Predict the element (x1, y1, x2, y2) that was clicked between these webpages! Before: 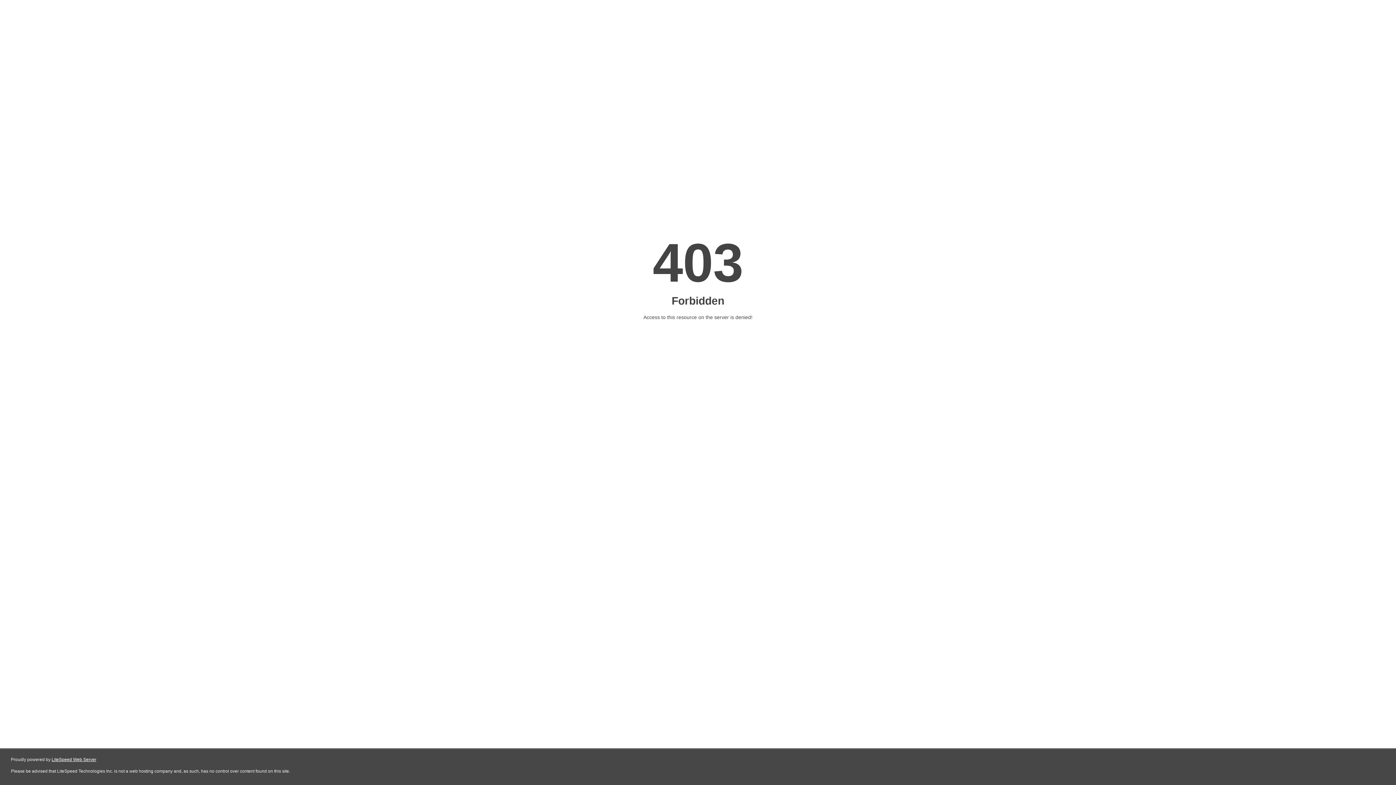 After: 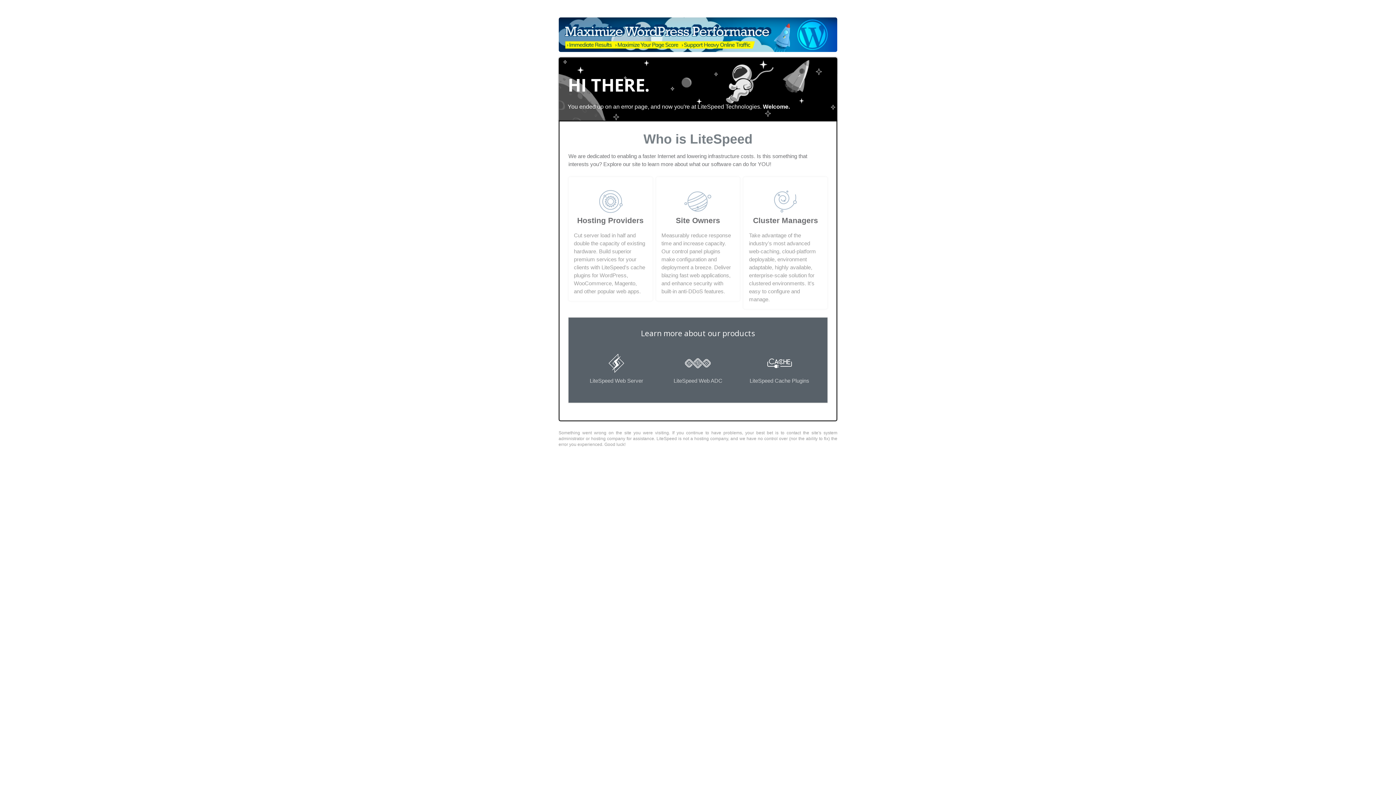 Action: label: LiteSpeed Web Server bbox: (51, 757, 96, 762)